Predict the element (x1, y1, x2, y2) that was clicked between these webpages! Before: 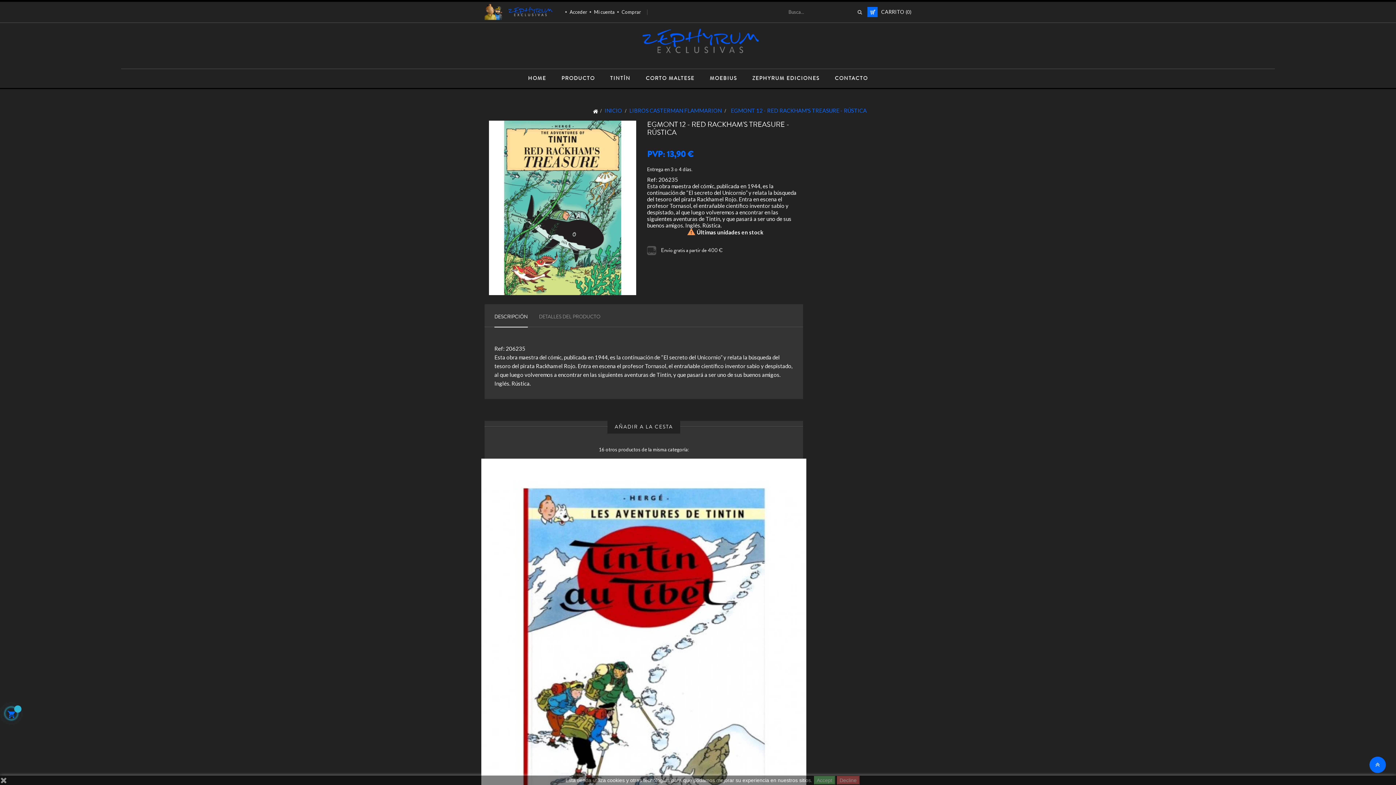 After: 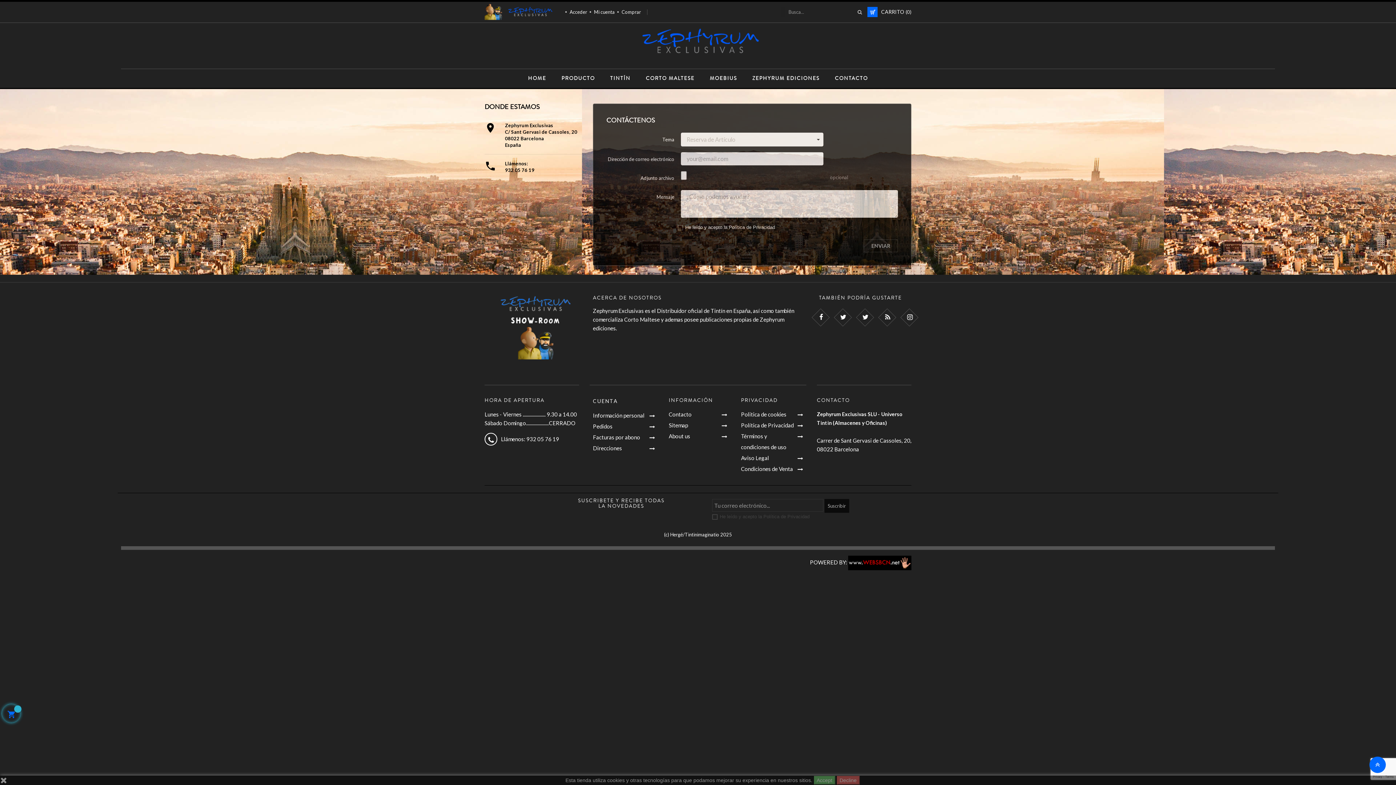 Action: label: CONTACTO bbox: (827, 68, 875, 88)